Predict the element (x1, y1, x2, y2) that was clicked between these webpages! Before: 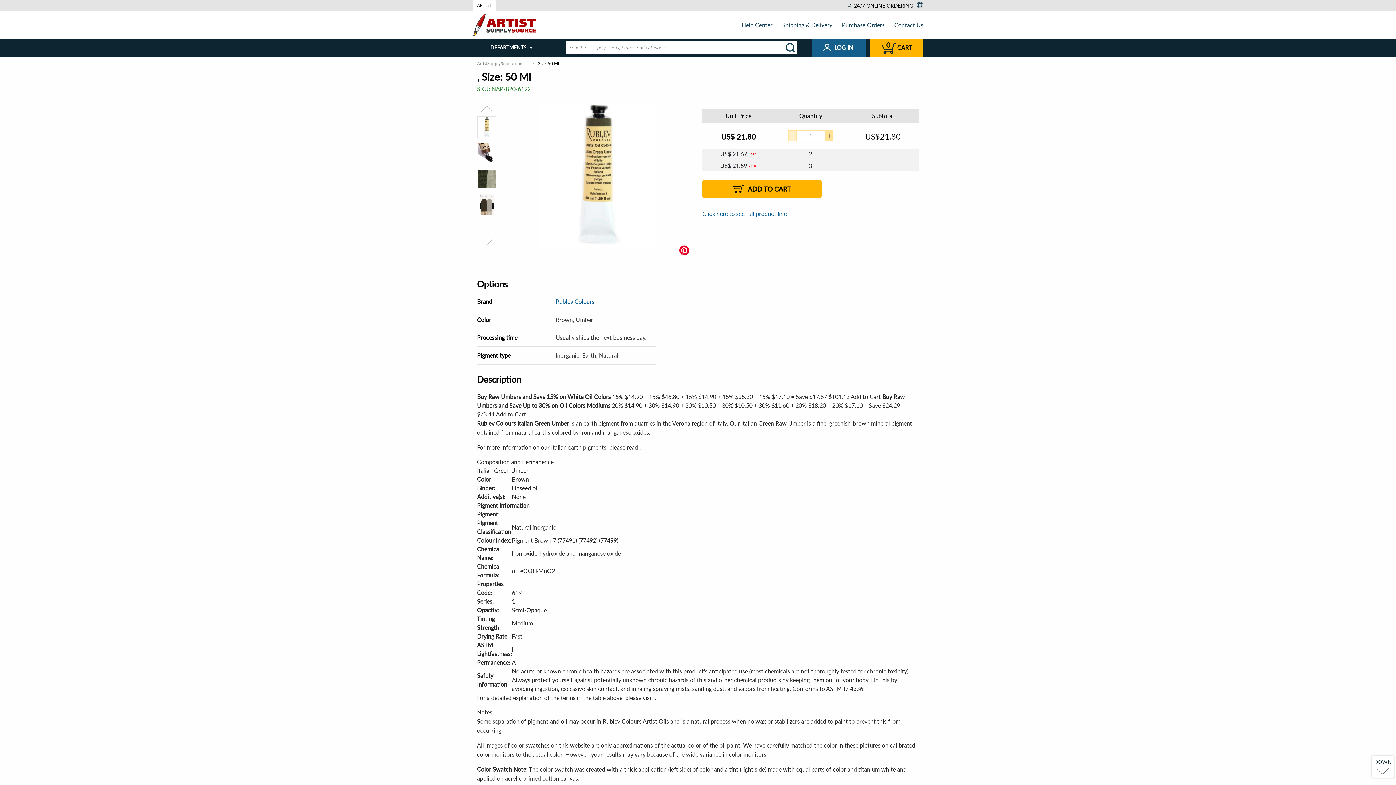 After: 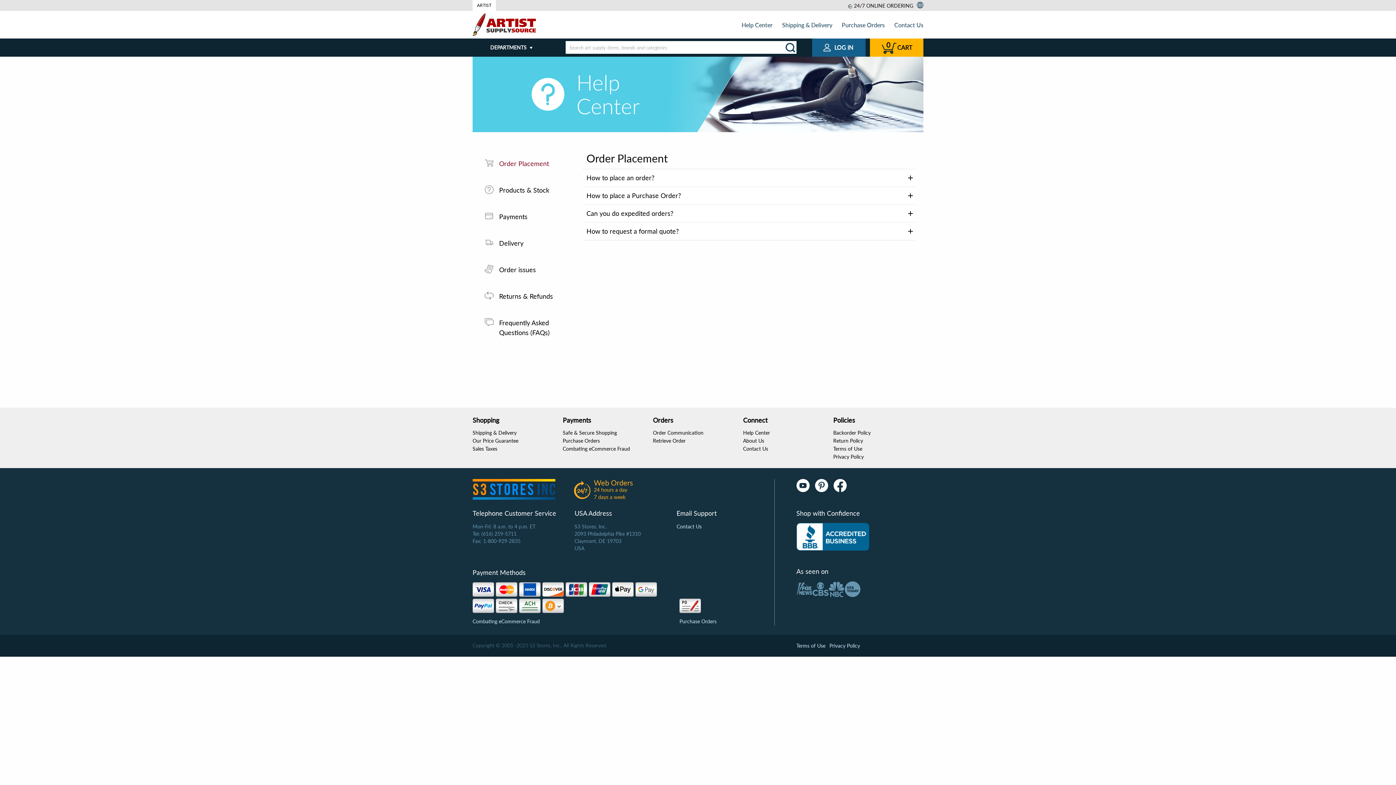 Action: bbox: (741, 21, 772, 28) label: Help Center